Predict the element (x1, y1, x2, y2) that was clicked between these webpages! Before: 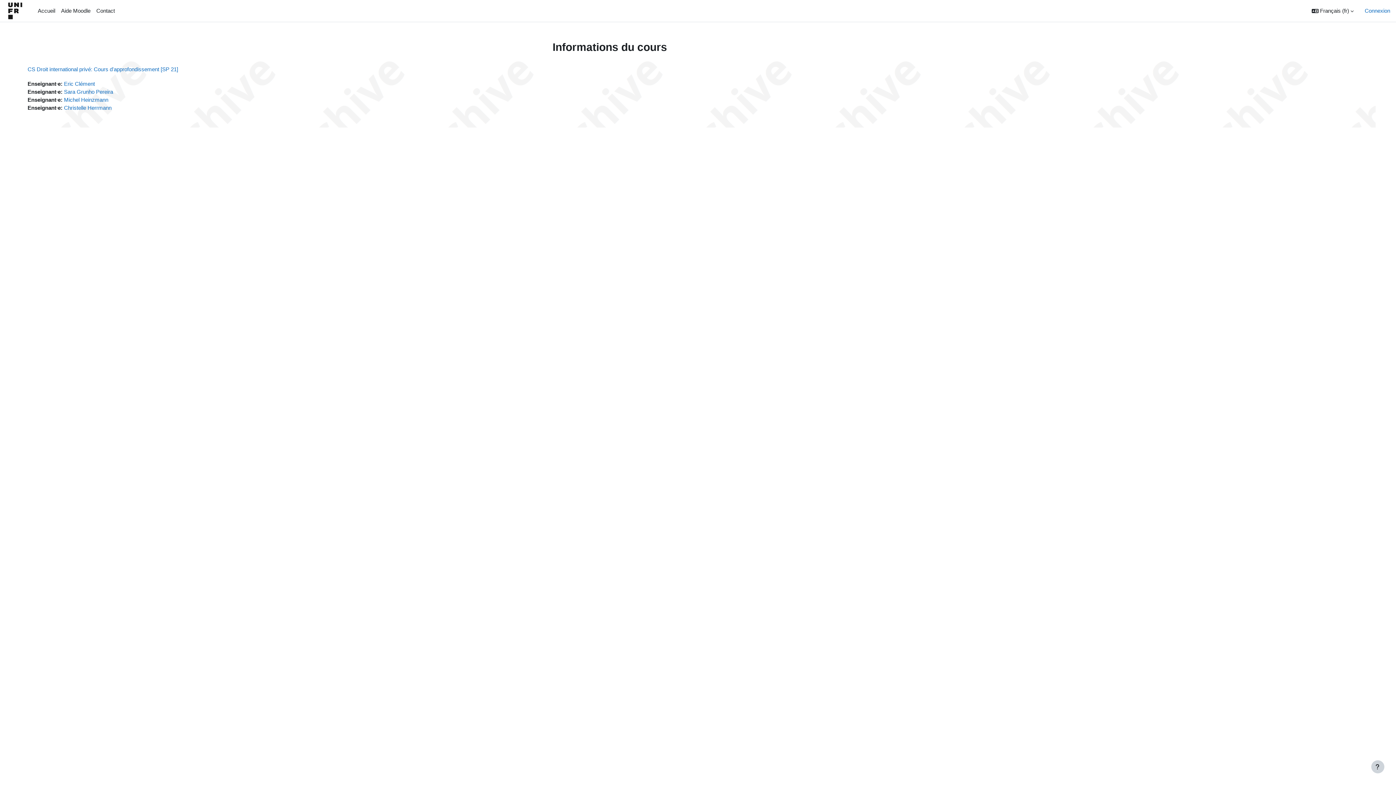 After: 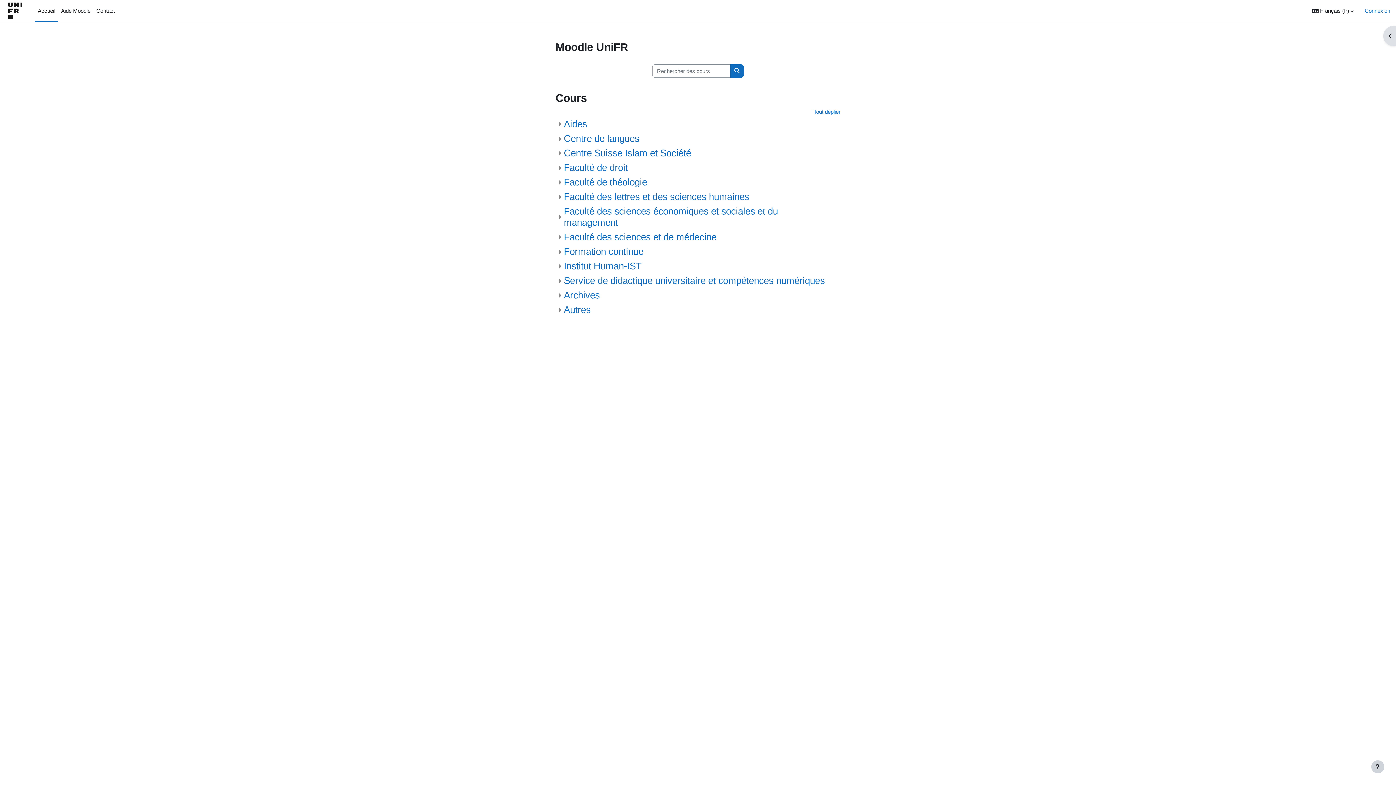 Action: bbox: (5, 0, 26, 21)